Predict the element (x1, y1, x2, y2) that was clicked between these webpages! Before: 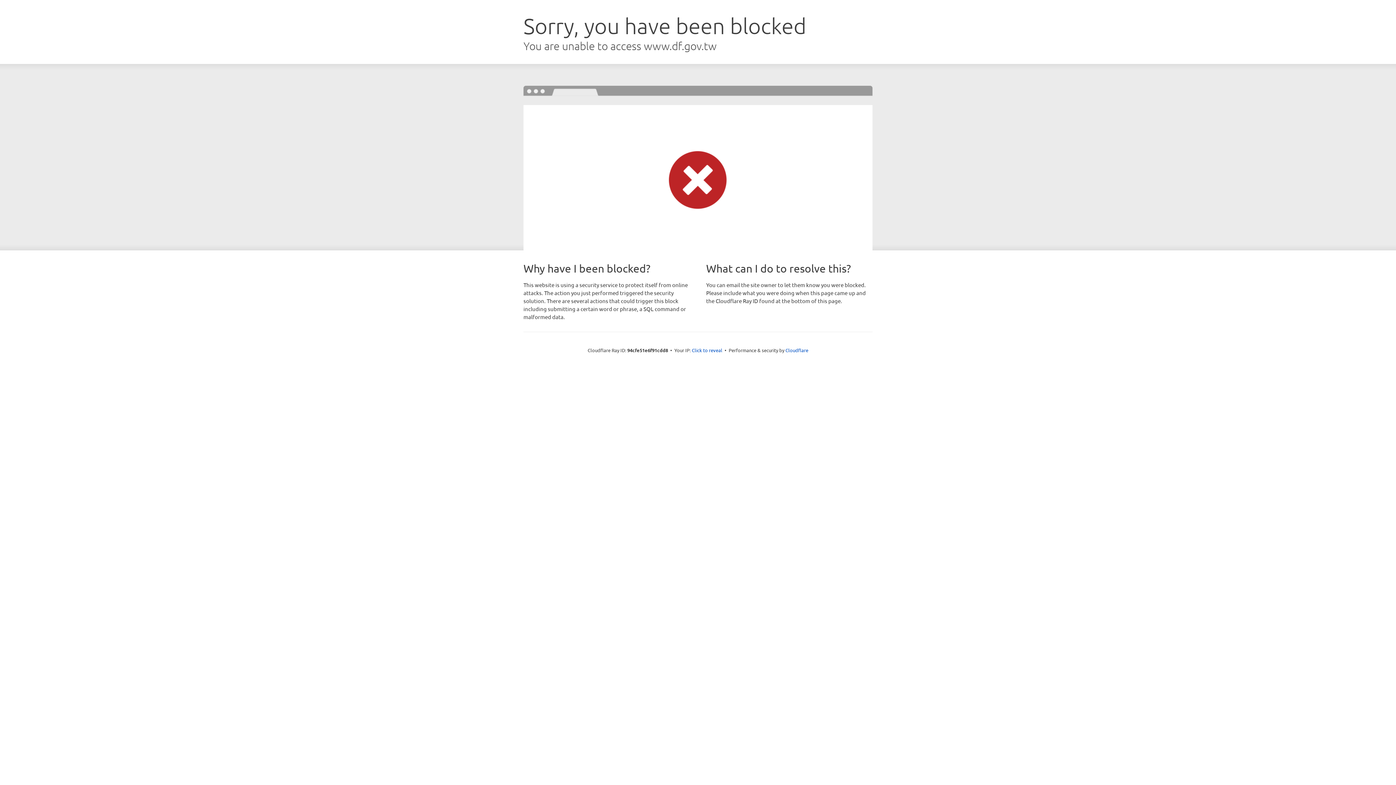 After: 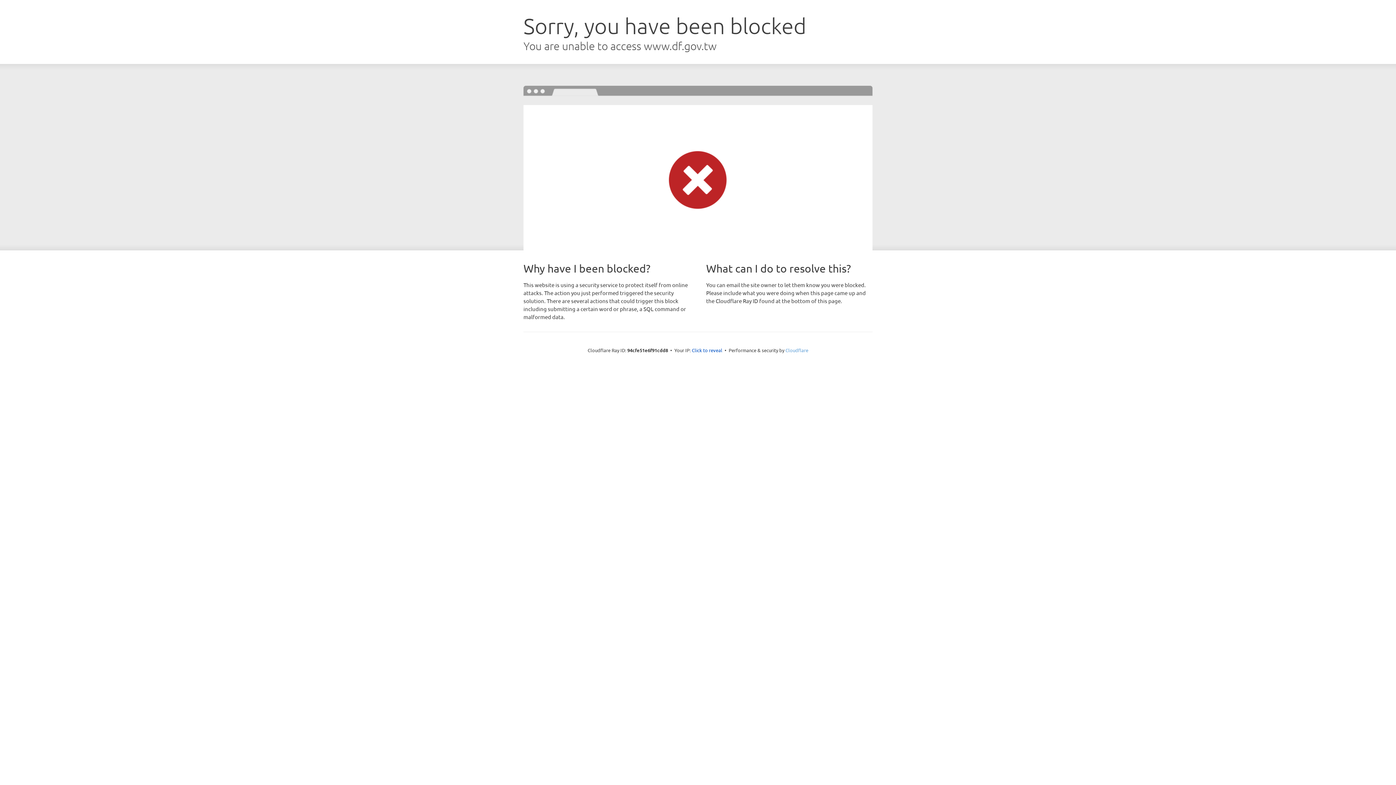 Action: label: Cloudflare bbox: (785, 347, 808, 353)